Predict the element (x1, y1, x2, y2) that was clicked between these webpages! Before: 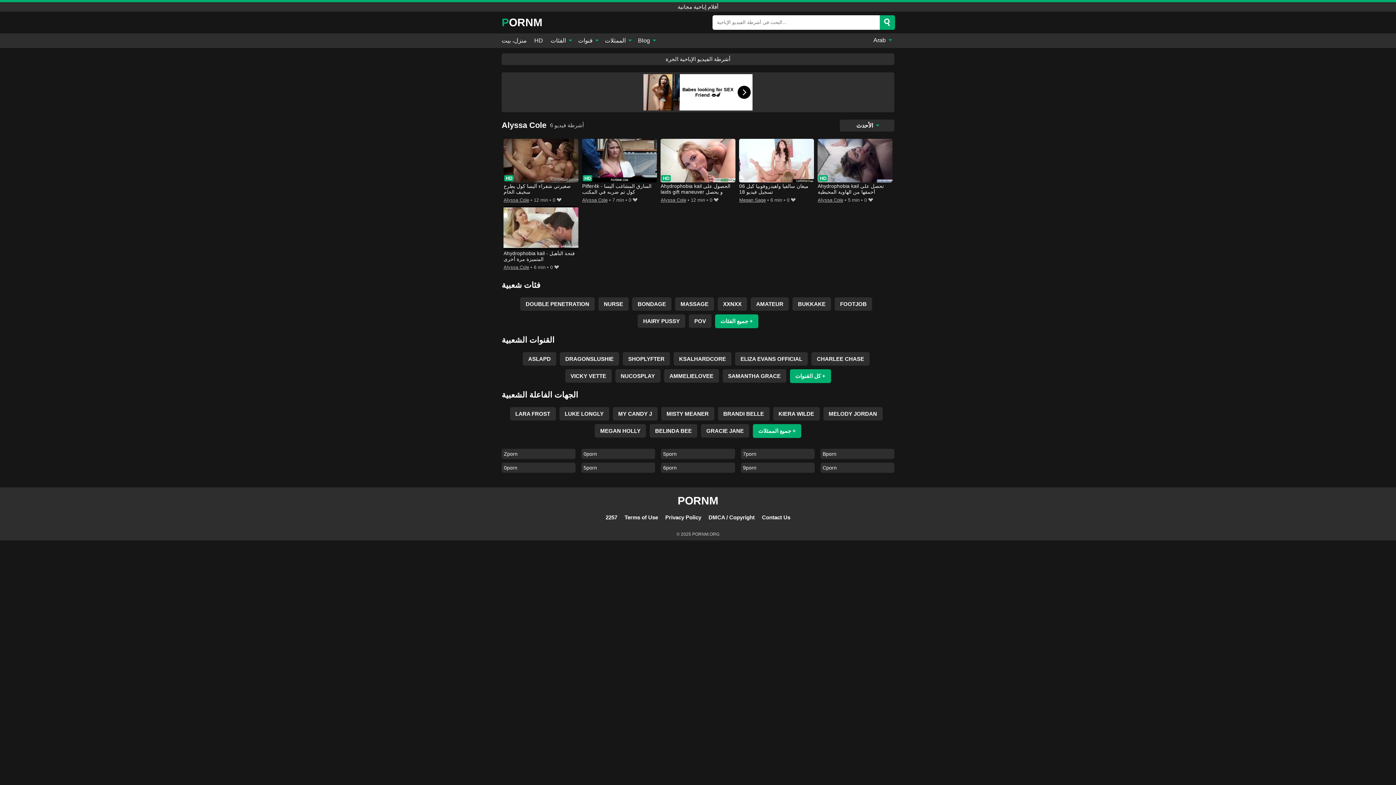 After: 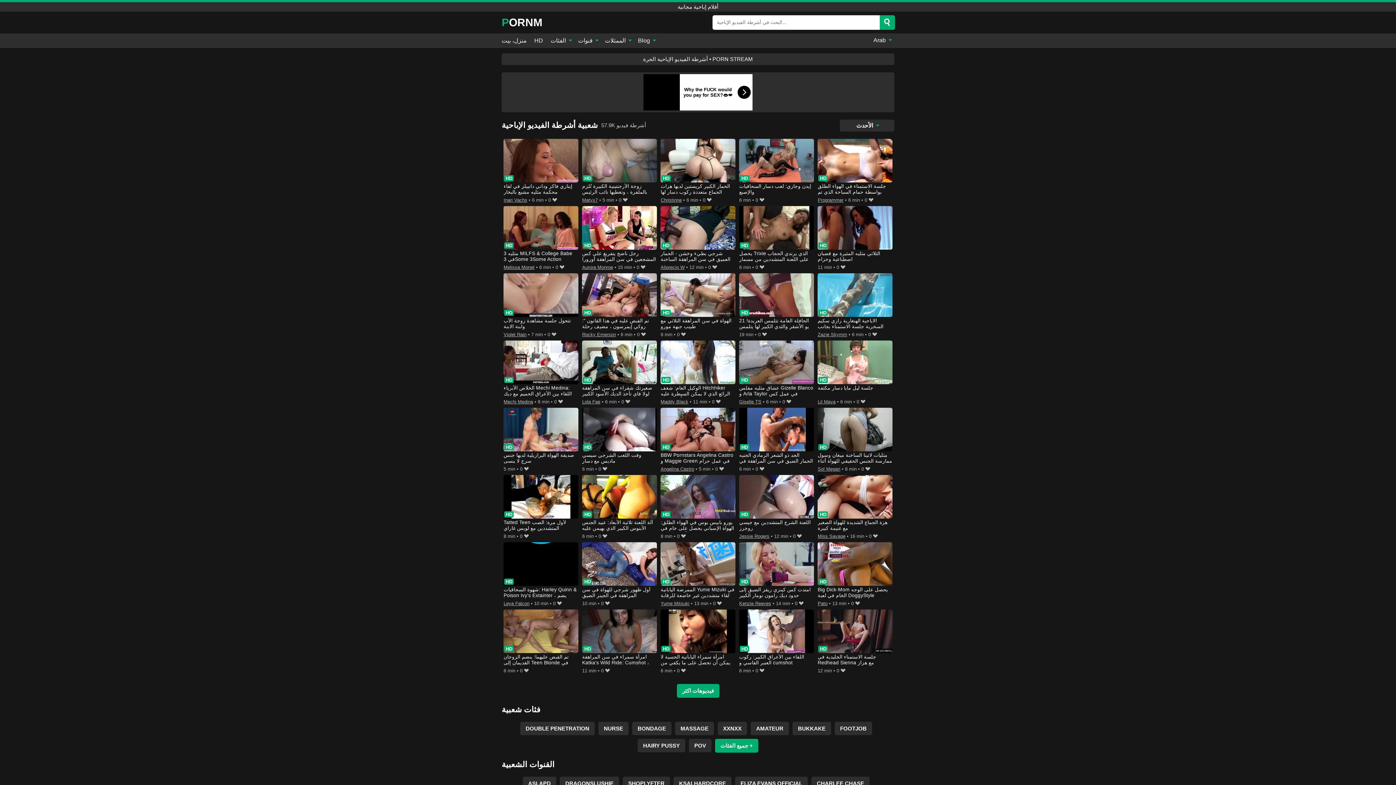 Action: bbox: (501, 16, 542, 28) label: PORNM